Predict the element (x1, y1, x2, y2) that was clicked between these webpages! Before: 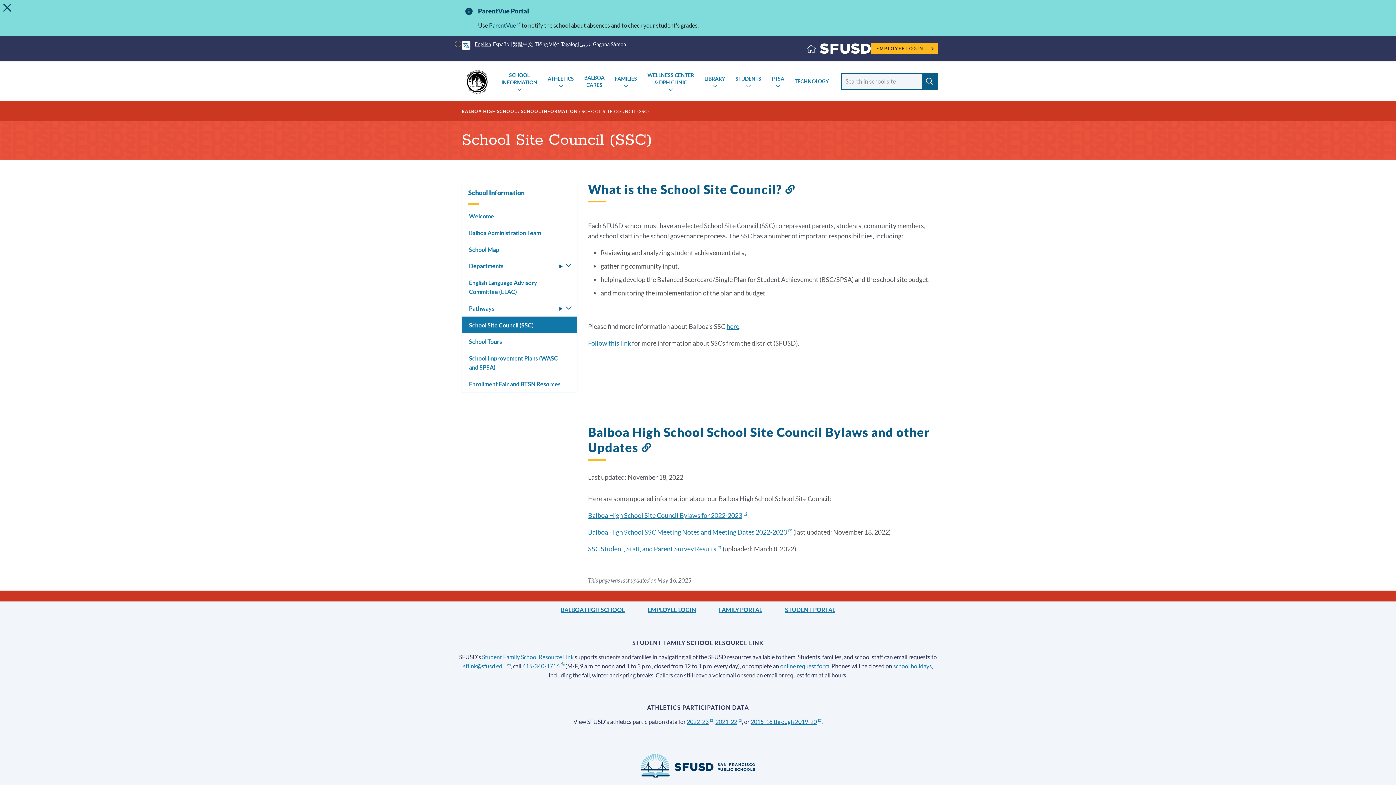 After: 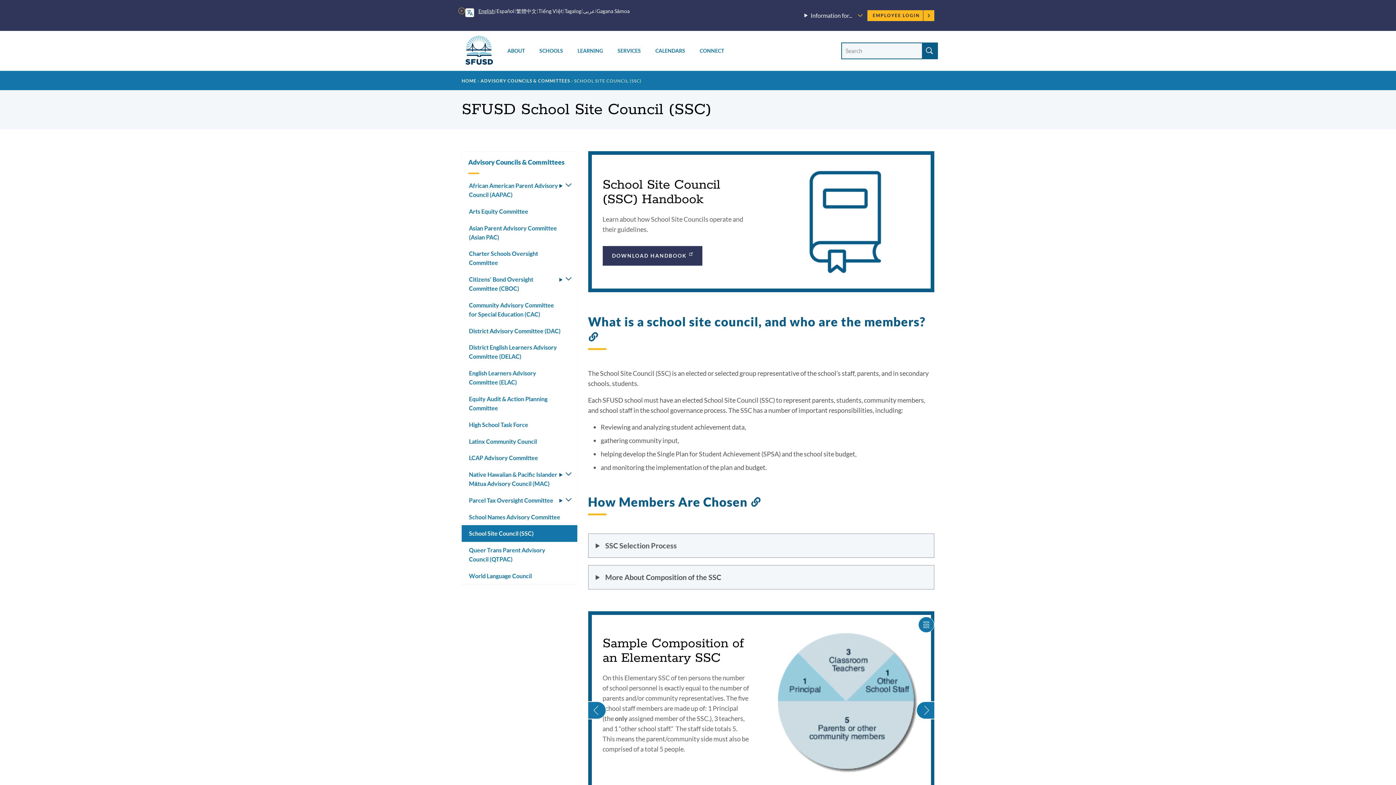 Action: label: Follow this link bbox: (588, 339, 631, 347)